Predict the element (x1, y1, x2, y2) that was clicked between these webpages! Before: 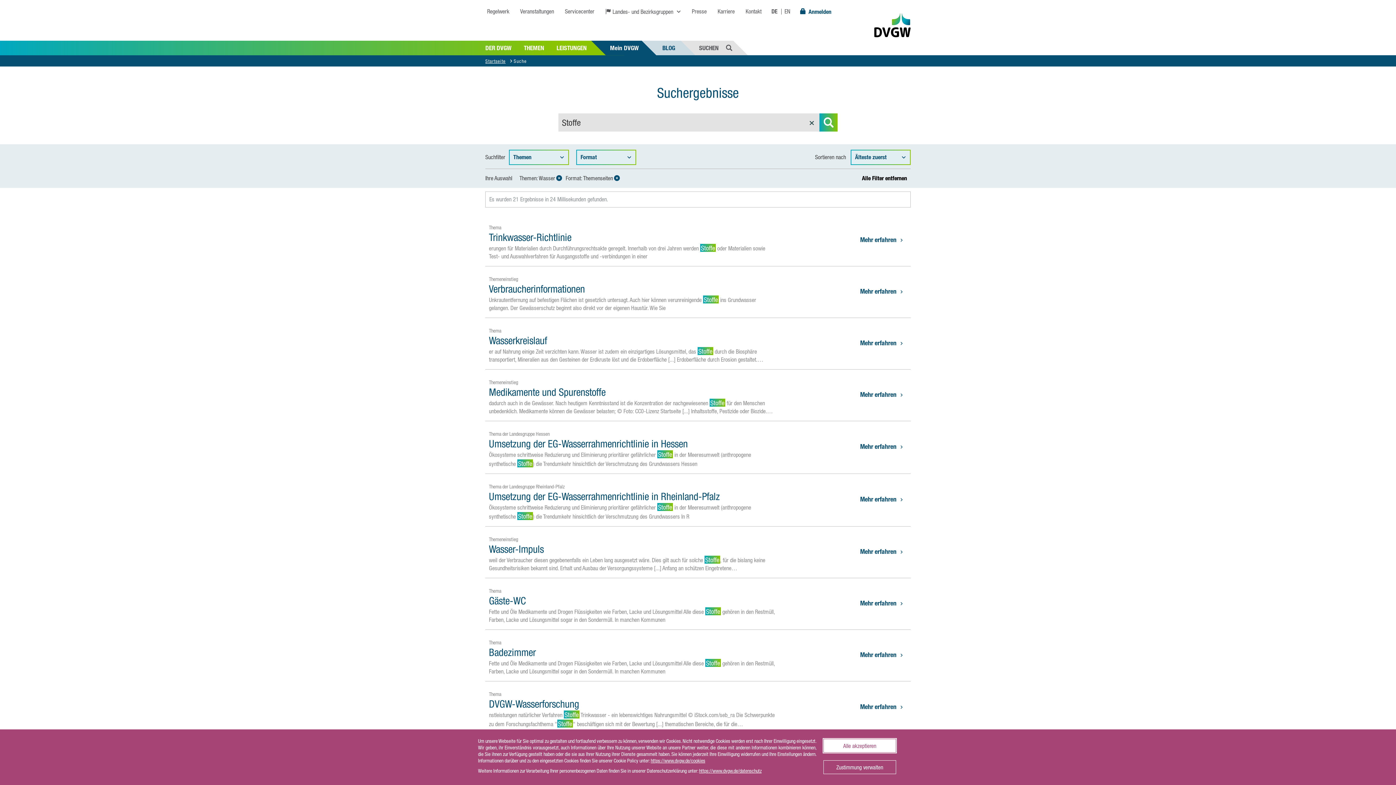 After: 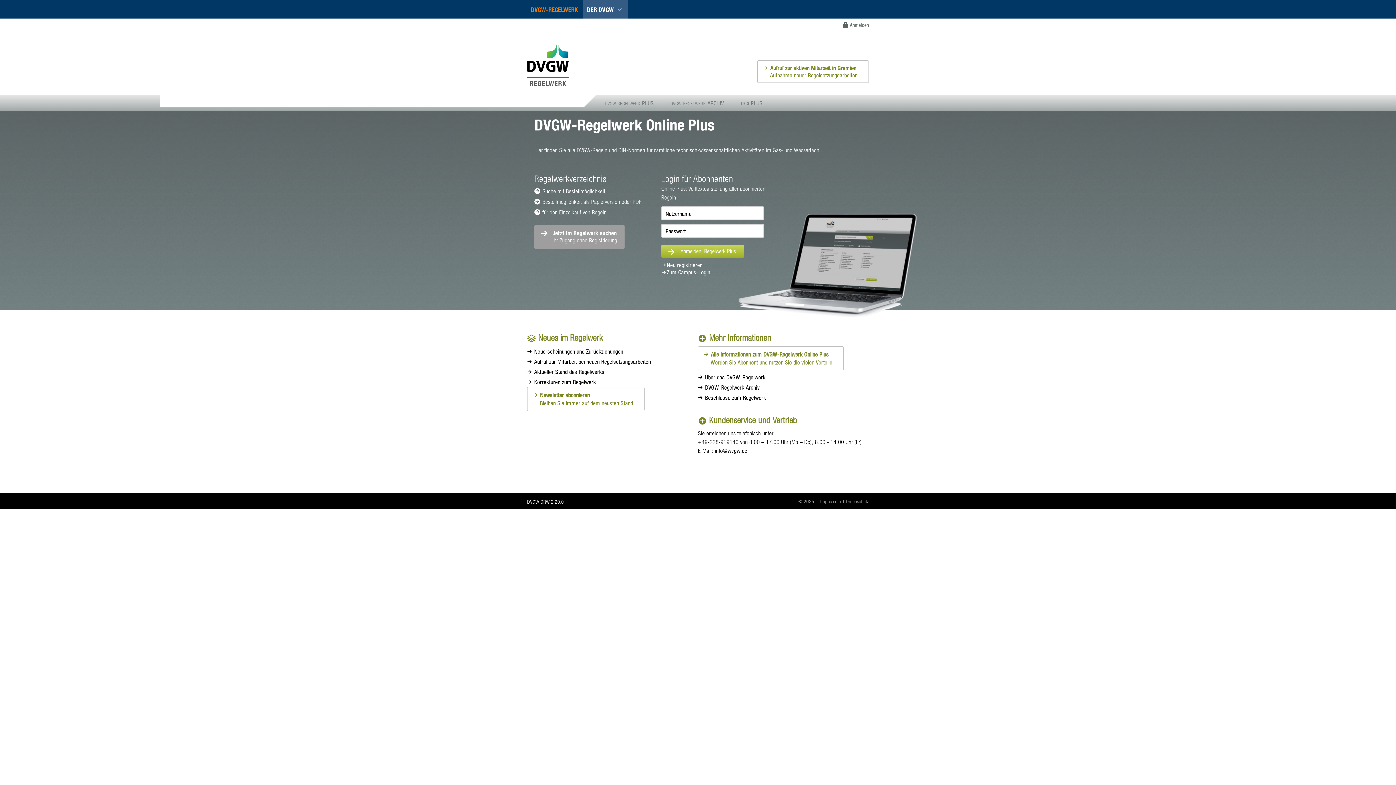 Action: label: Regelwerk bbox: (485, 8, 511, 14)